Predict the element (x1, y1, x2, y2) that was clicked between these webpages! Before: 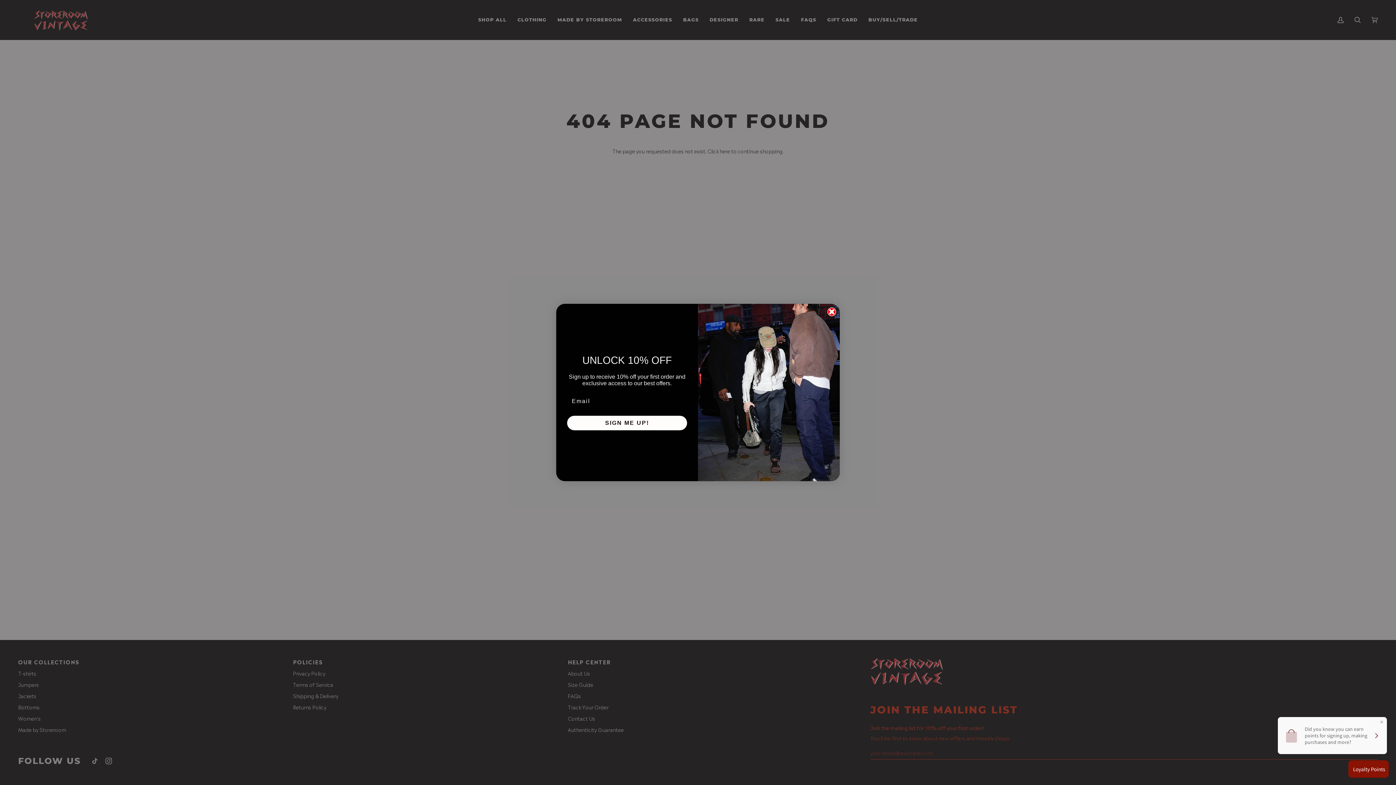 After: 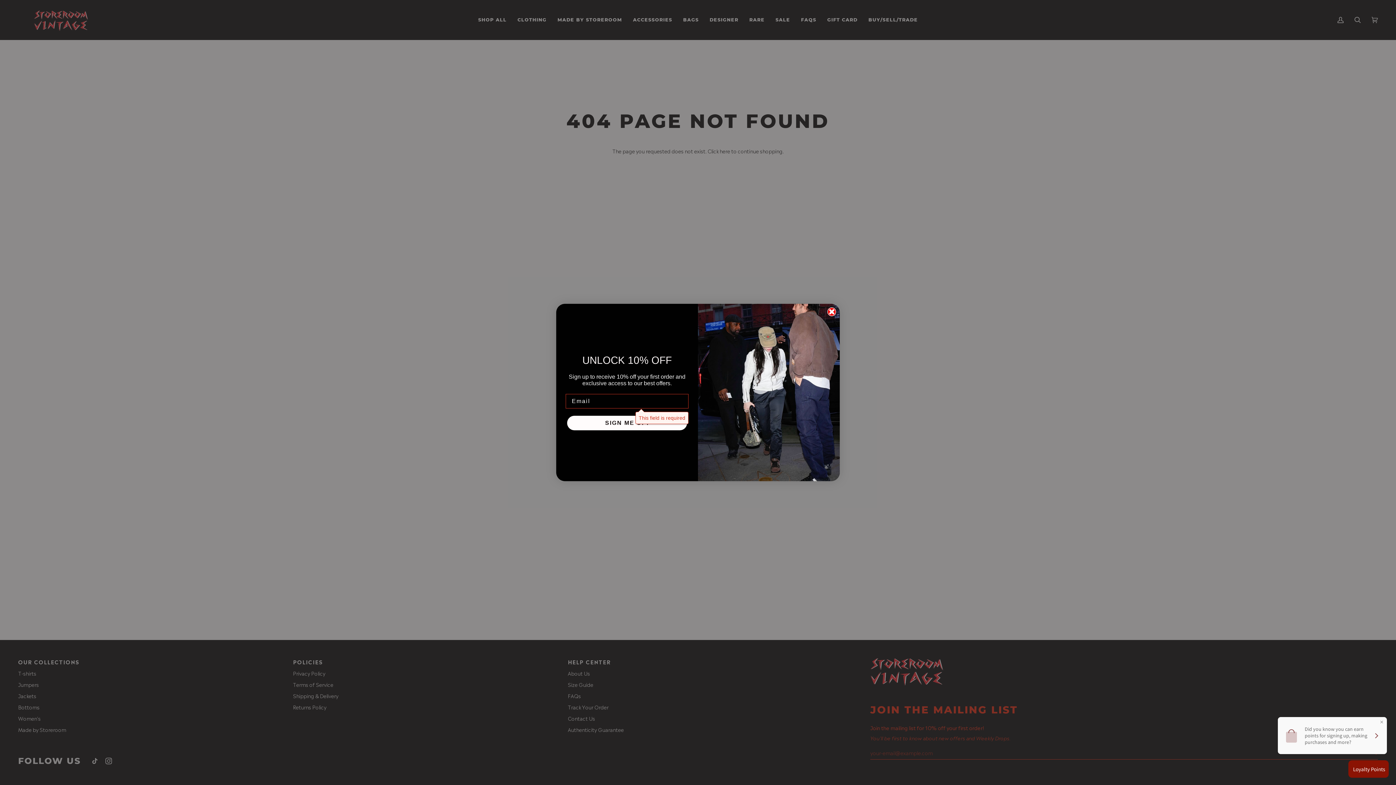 Action: label: SIGN ME UP! bbox: (567, 415, 687, 430)